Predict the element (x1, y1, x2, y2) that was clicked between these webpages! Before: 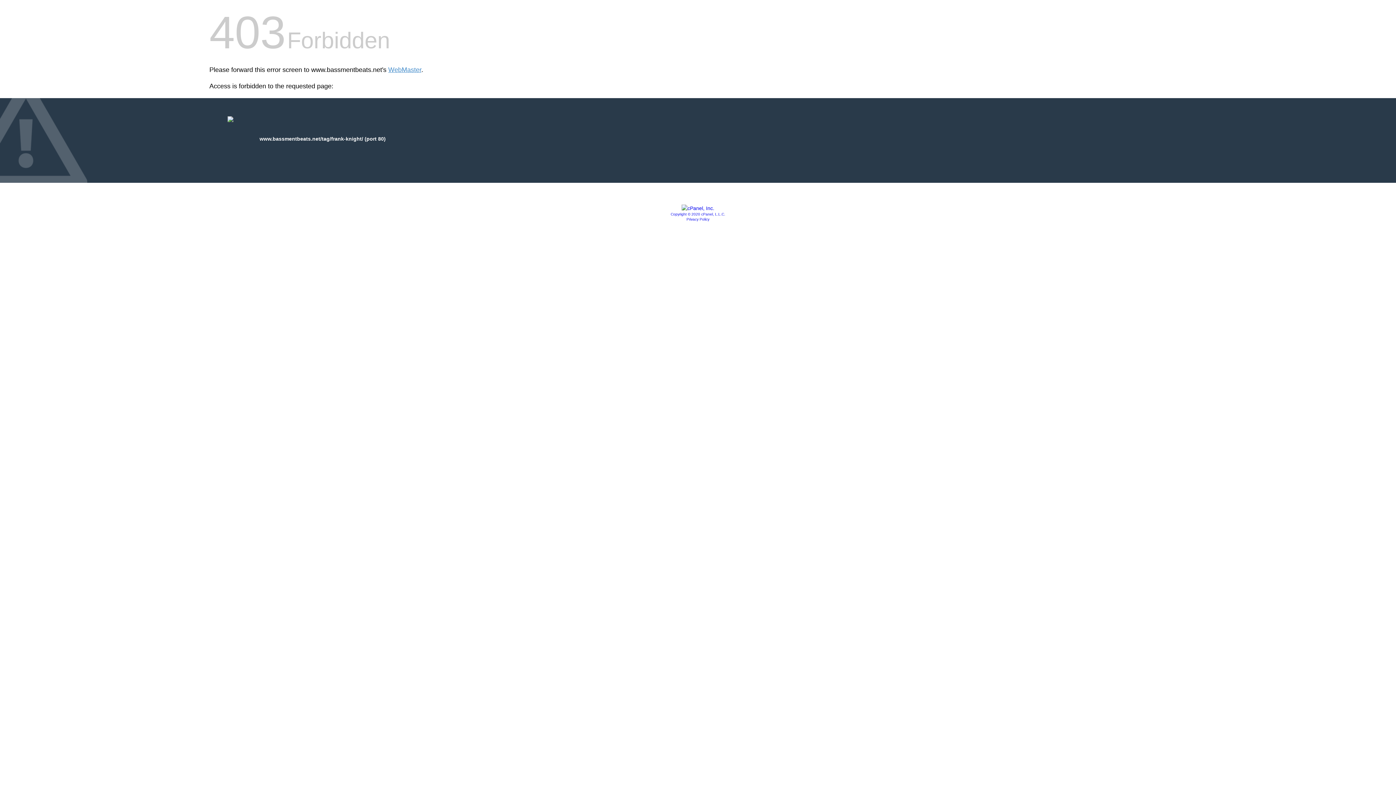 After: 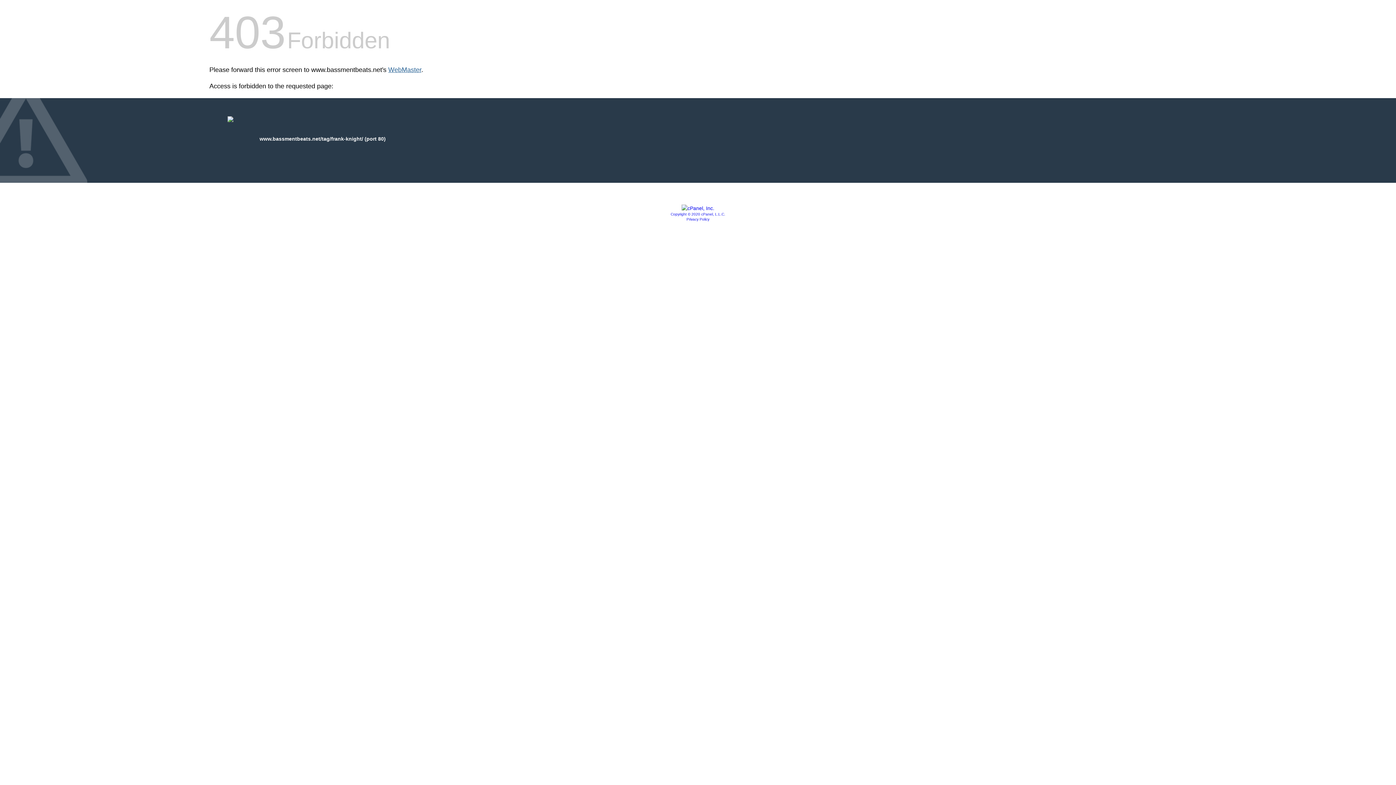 Action: bbox: (388, 66, 421, 73) label: WebMaster